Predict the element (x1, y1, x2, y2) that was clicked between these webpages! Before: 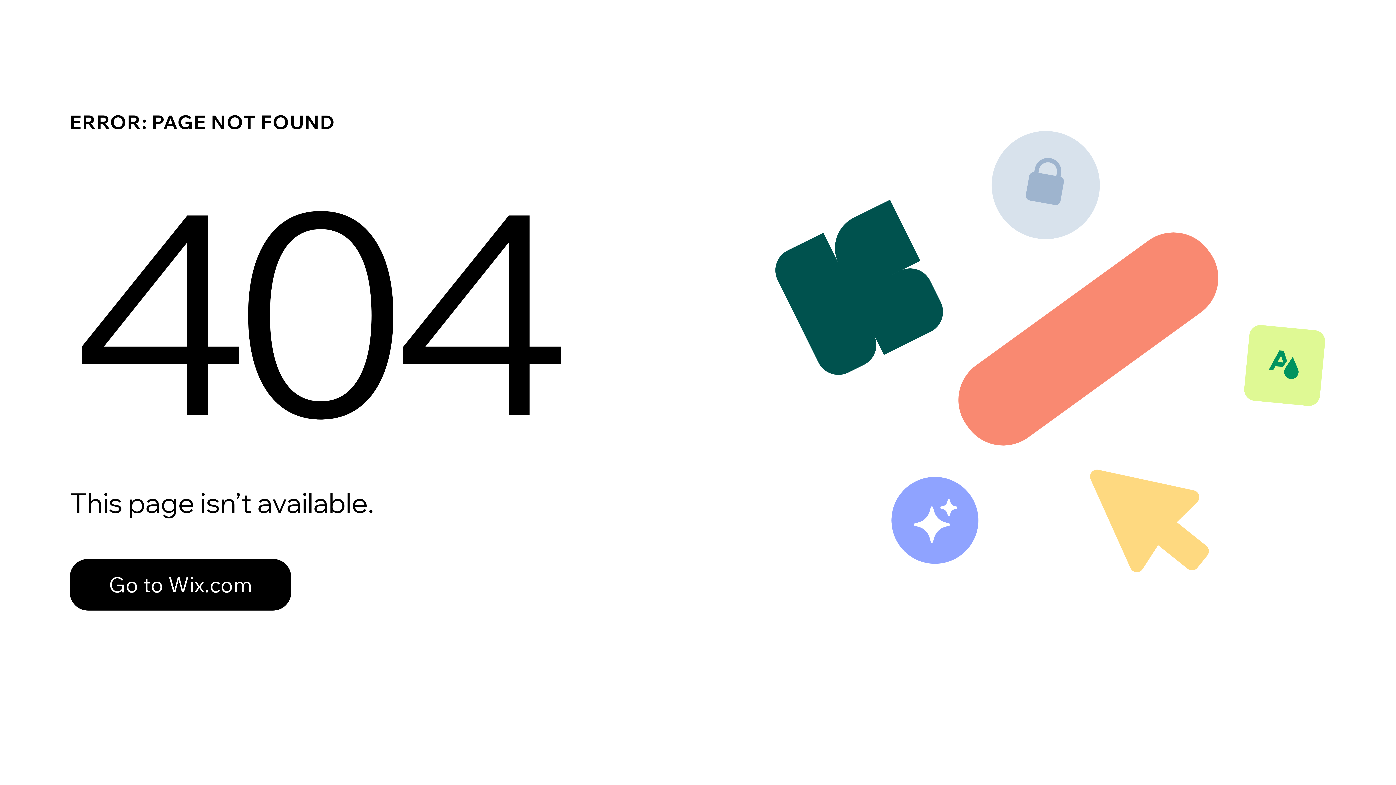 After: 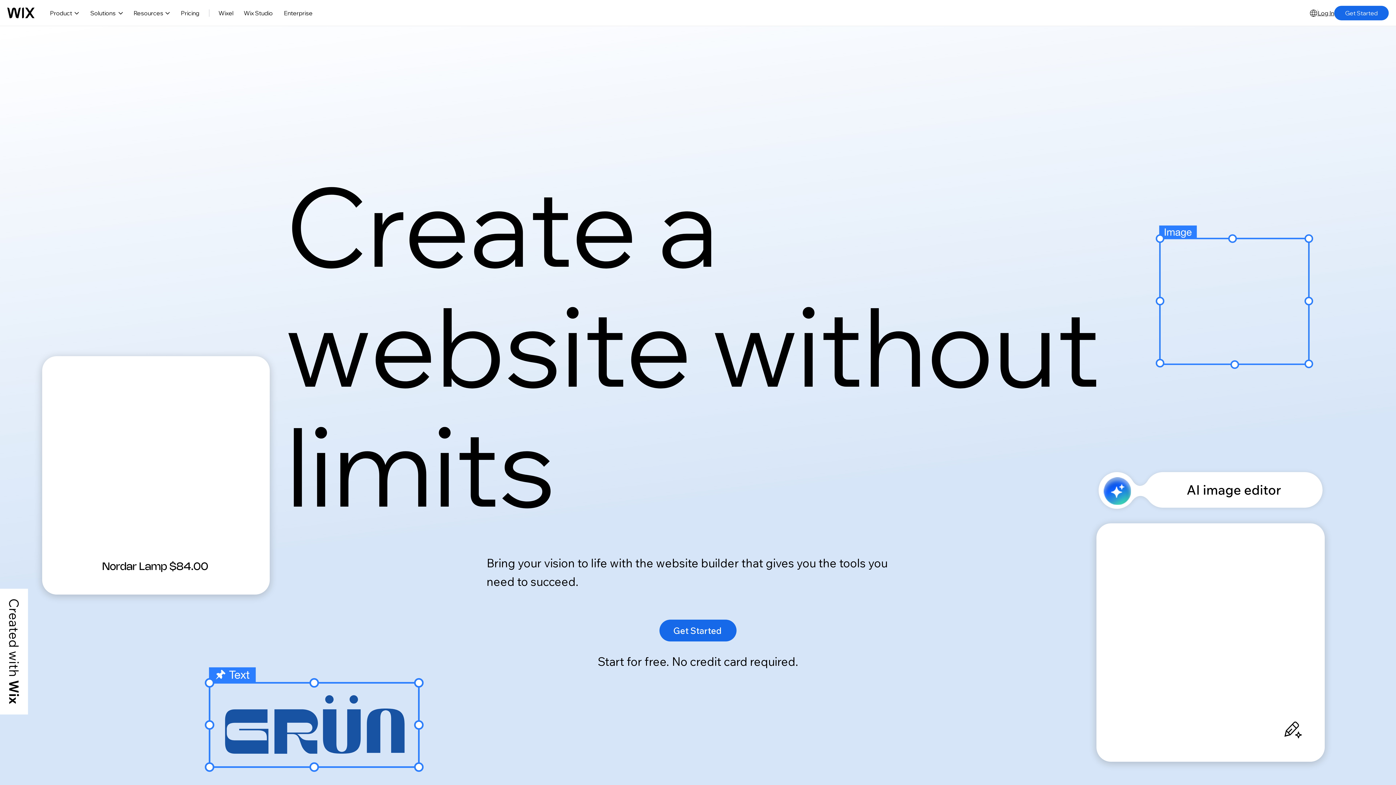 Action: label: Go to Wix.com bbox: (69, 559, 291, 610)